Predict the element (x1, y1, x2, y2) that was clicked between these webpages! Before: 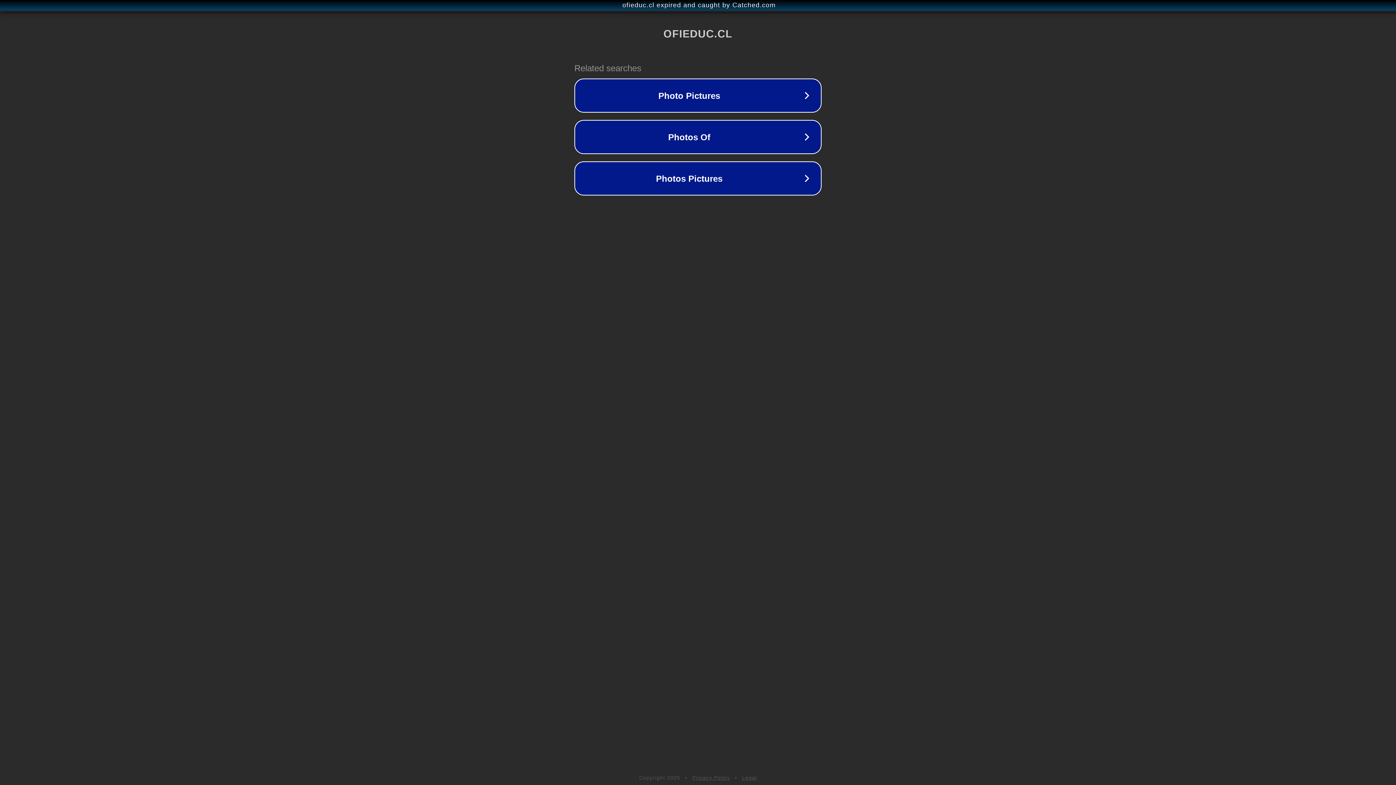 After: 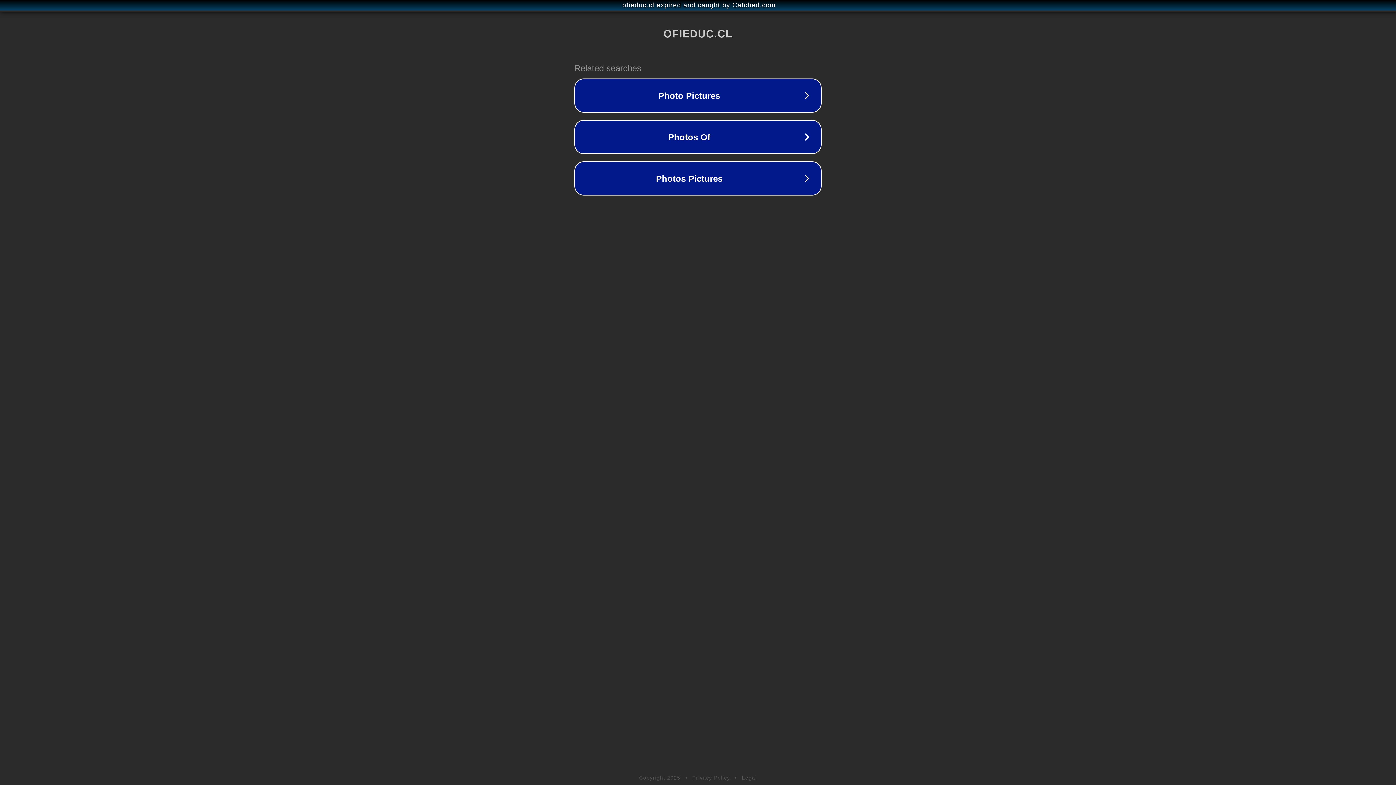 Action: bbox: (742, 775, 757, 781) label: Legal